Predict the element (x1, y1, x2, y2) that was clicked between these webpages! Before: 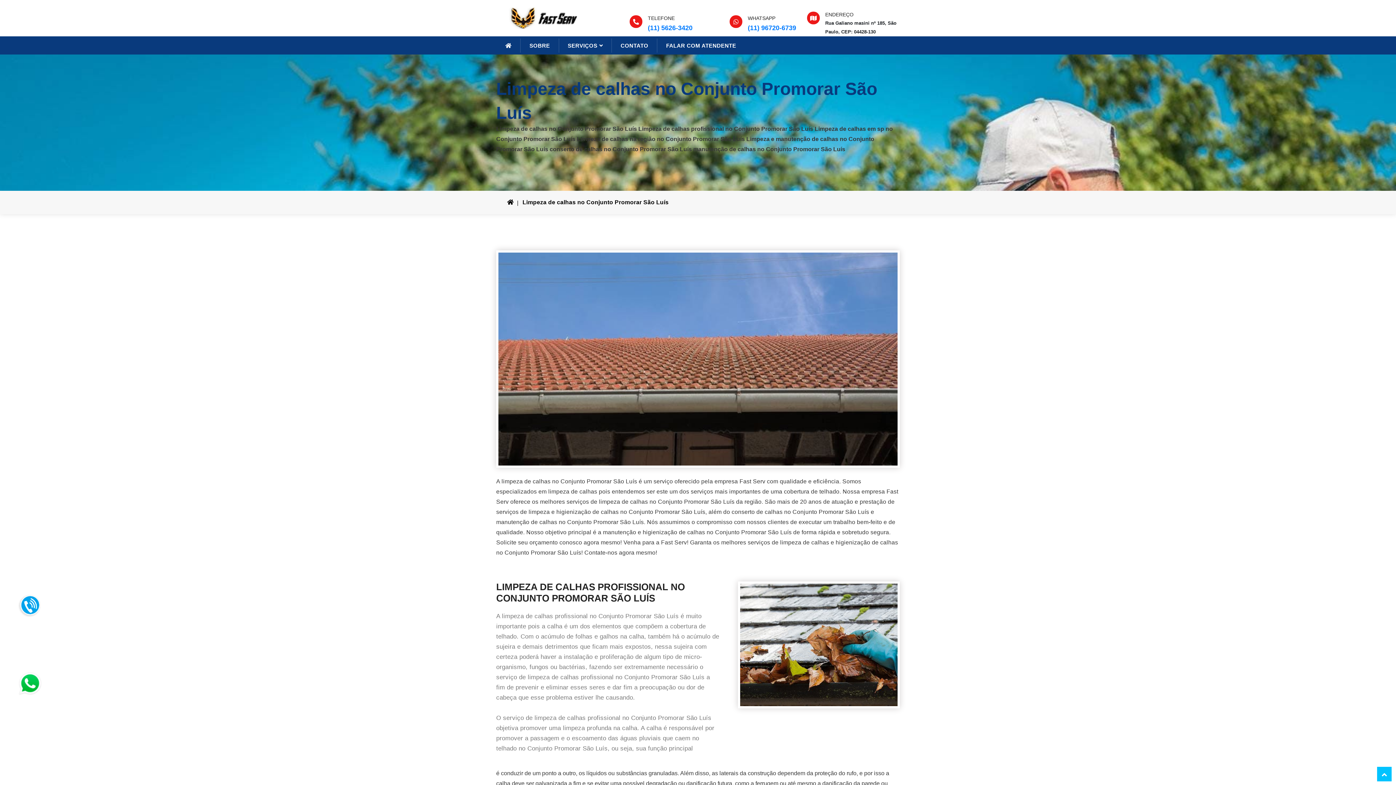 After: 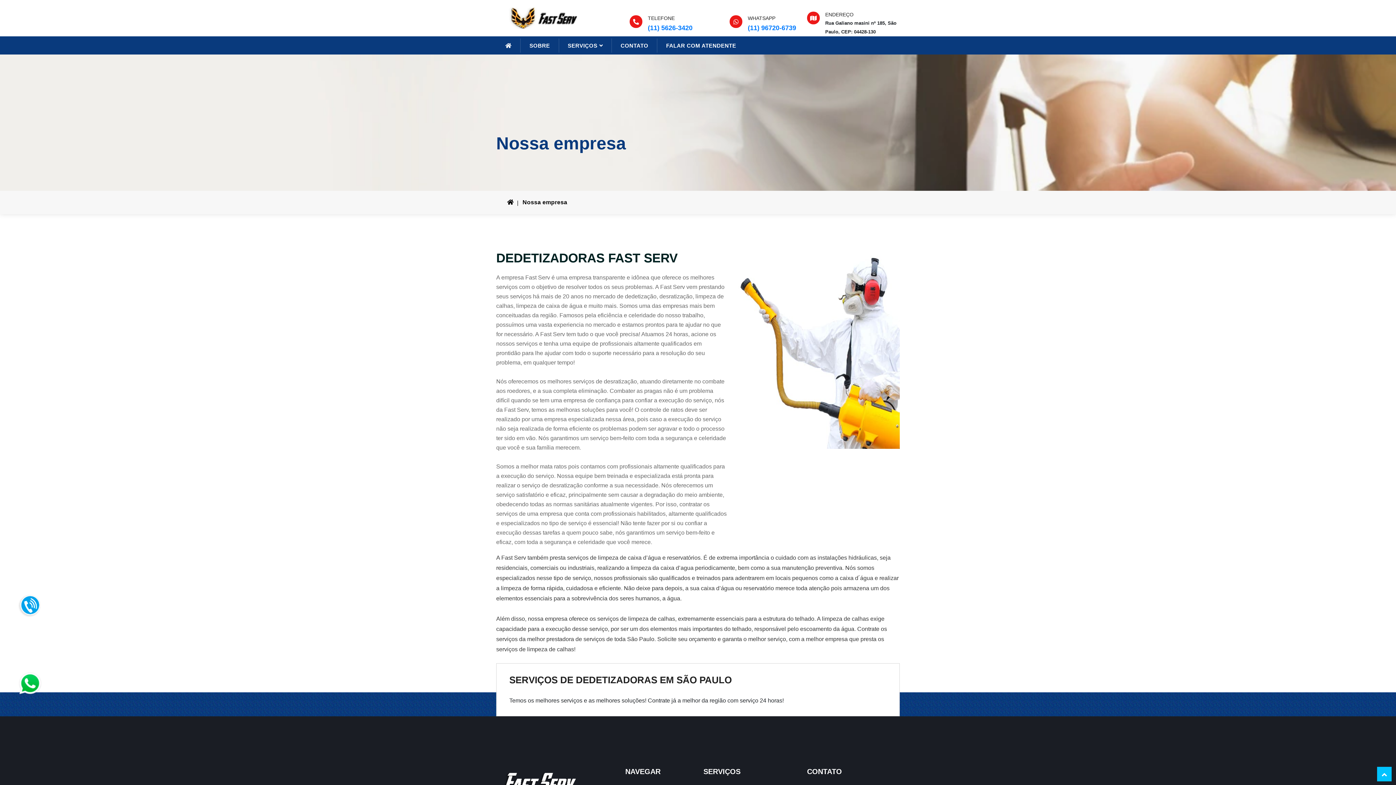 Action: bbox: (529, 38, 550, 52) label: SOBRE